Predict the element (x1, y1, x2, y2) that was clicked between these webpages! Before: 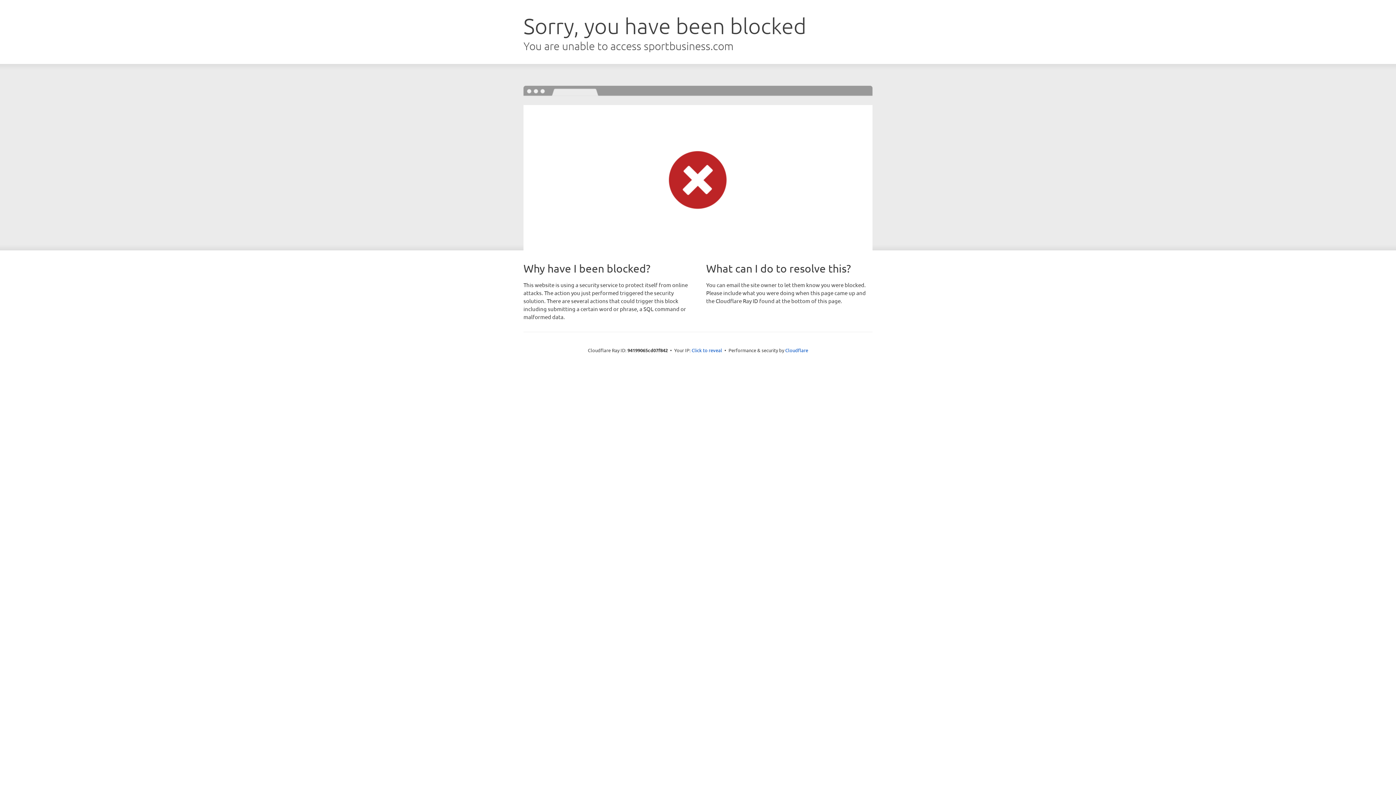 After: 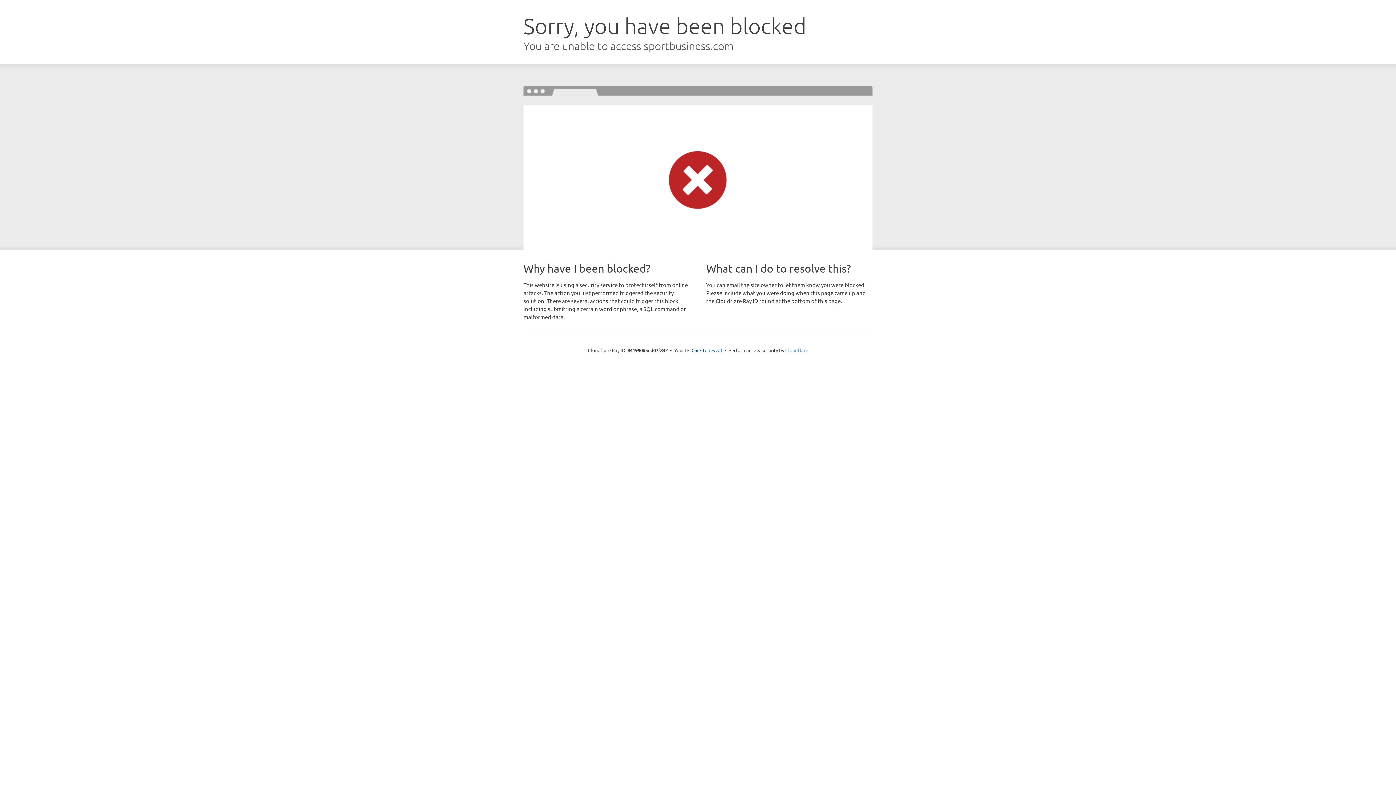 Action: bbox: (785, 347, 808, 353) label: Cloudflare